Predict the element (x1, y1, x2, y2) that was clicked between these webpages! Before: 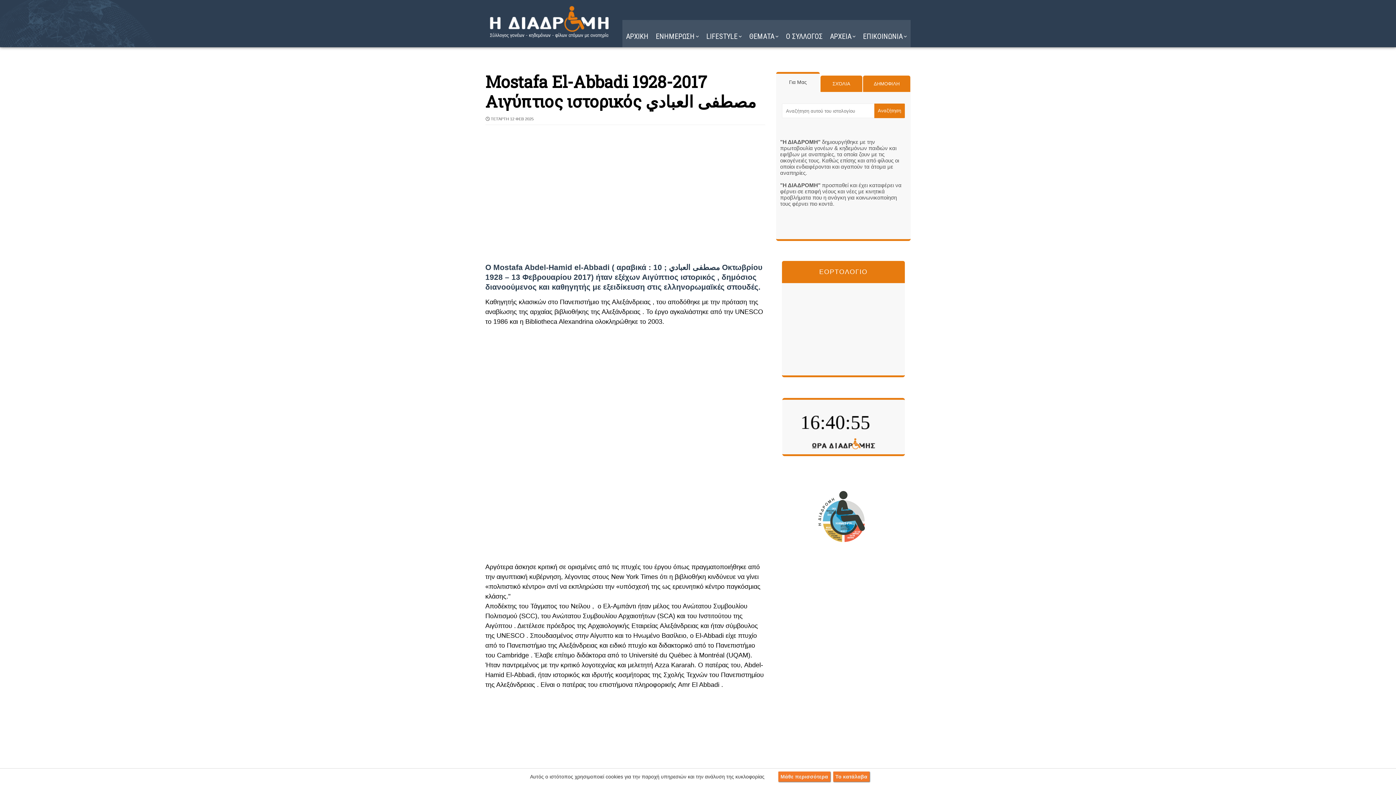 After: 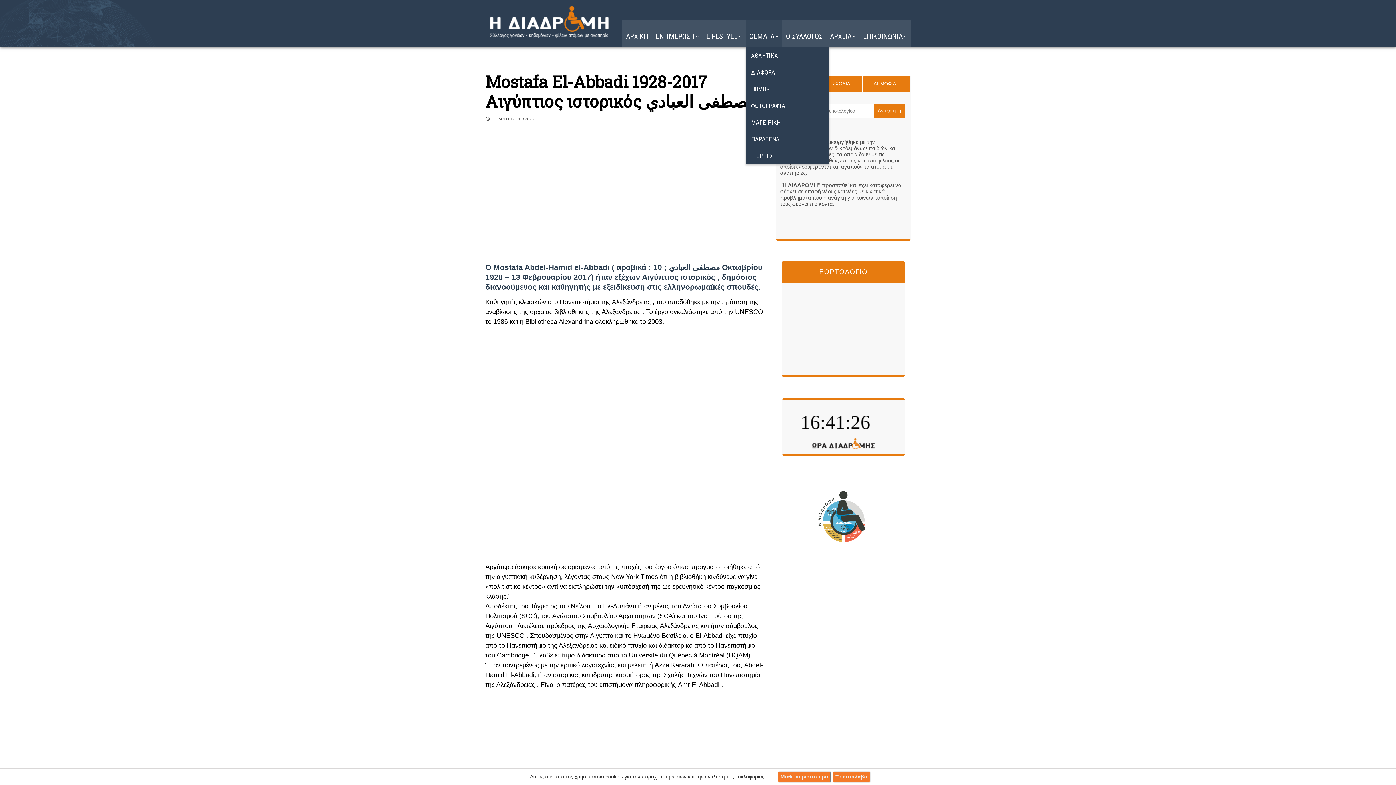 Action: bbox: (745, 20, 782, 47) label: ΘΕΜΑΤΑ